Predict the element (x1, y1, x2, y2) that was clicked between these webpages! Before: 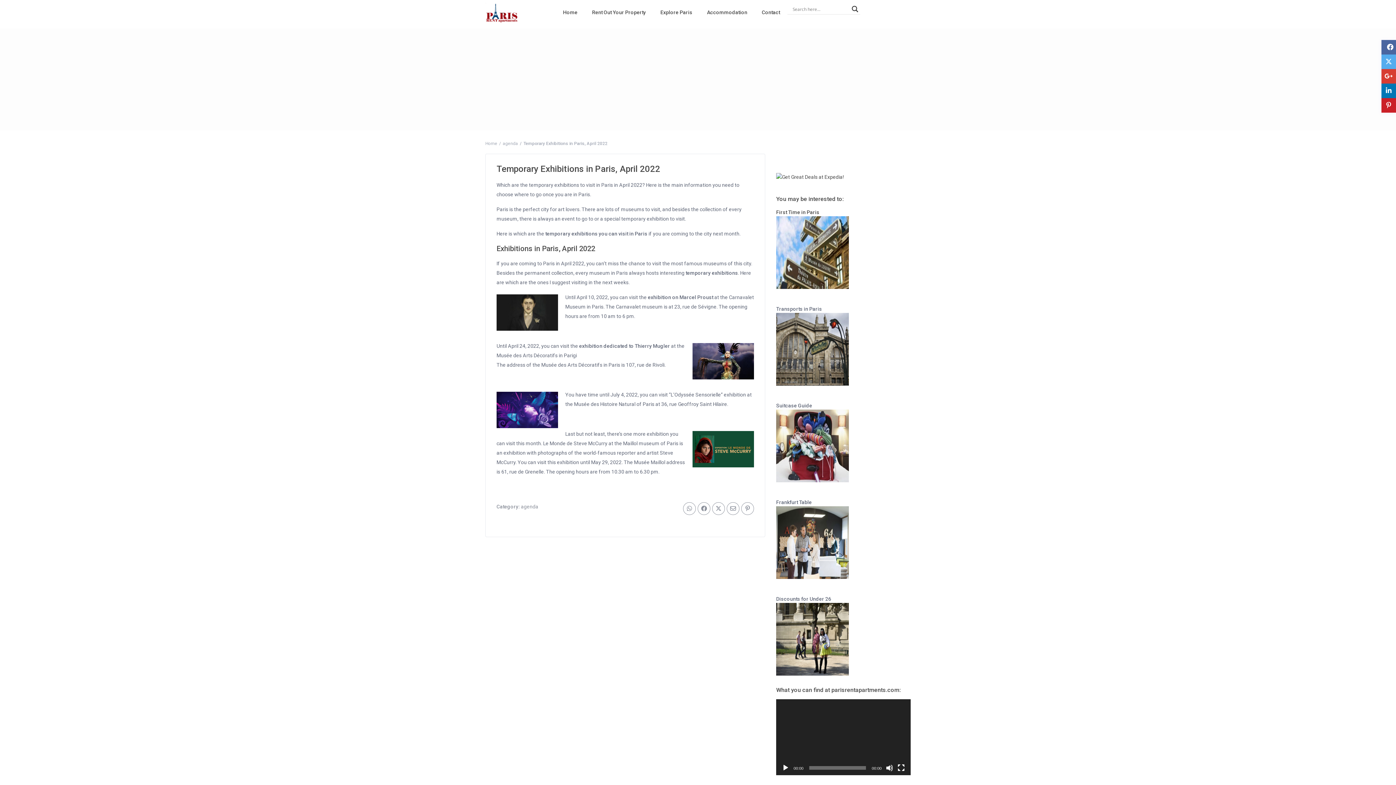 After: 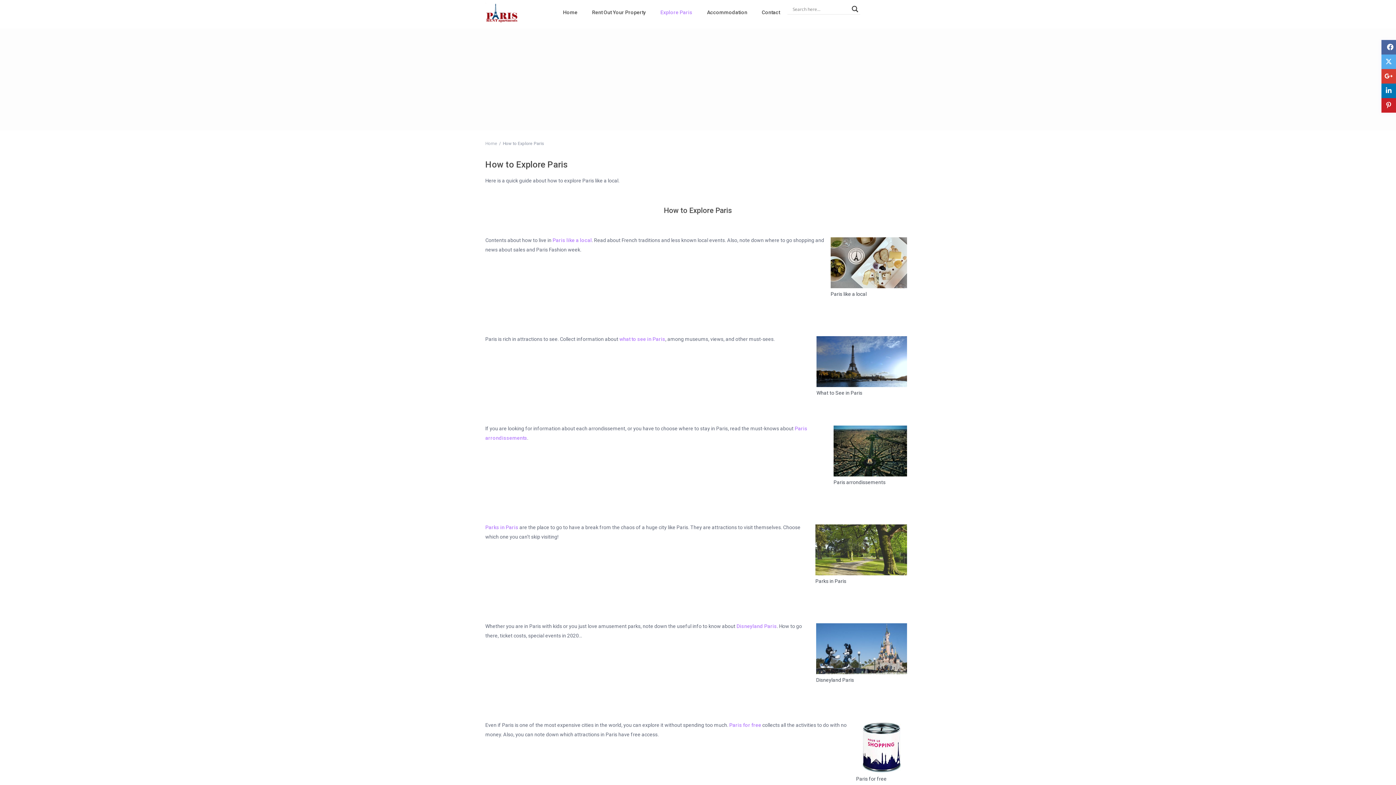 Action: bbox: (653, 0, 699, 24) label: Explore Paris